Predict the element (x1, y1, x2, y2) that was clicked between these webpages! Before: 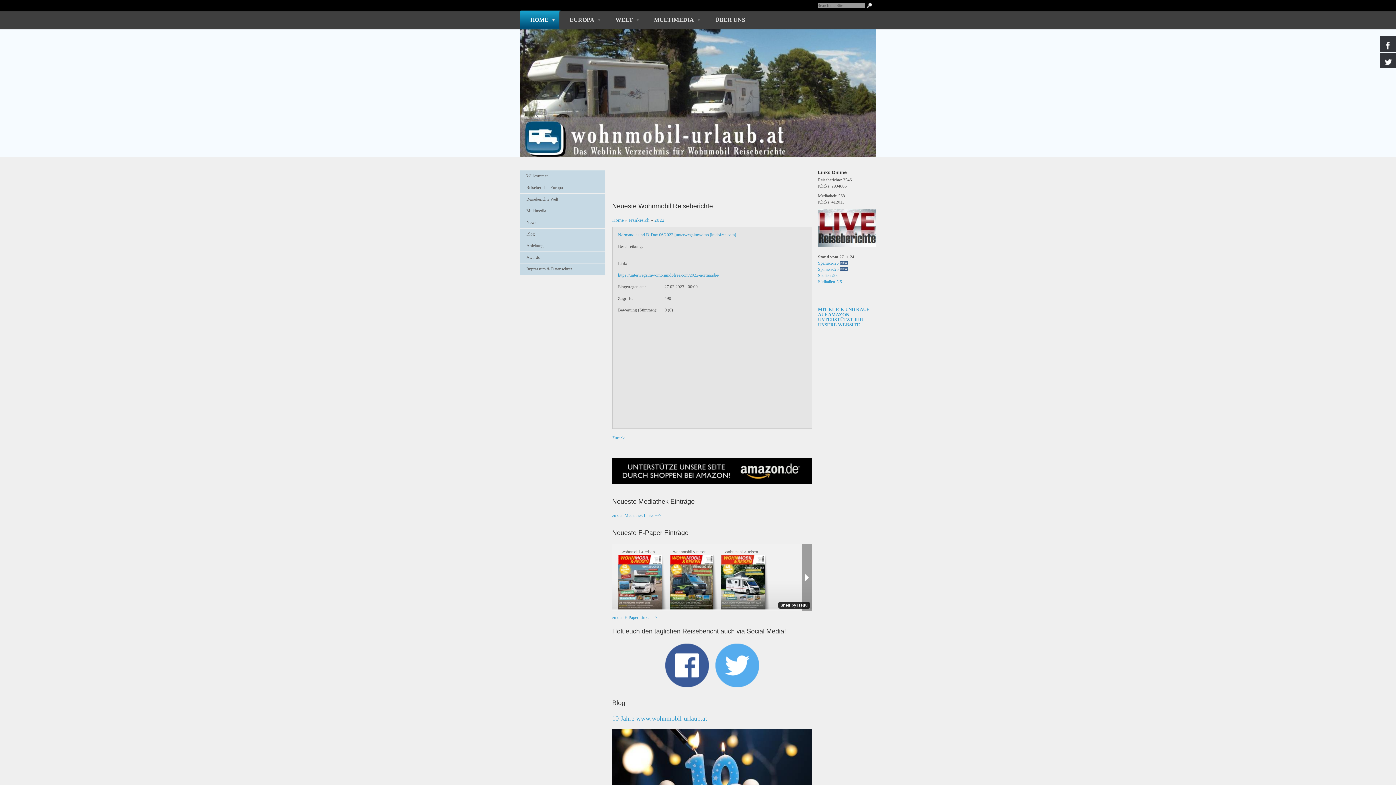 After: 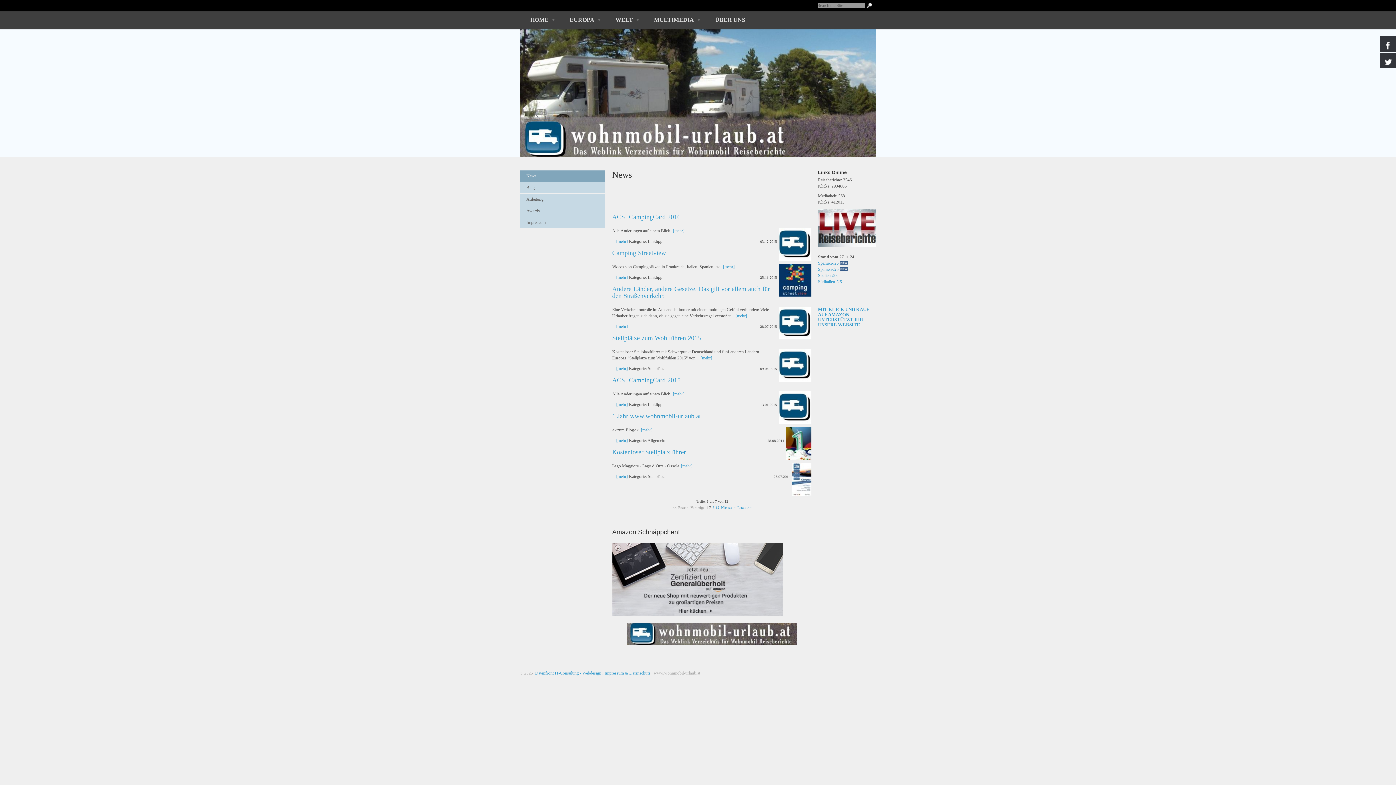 Action: bbox: (520, 217, 605, 228) label: News